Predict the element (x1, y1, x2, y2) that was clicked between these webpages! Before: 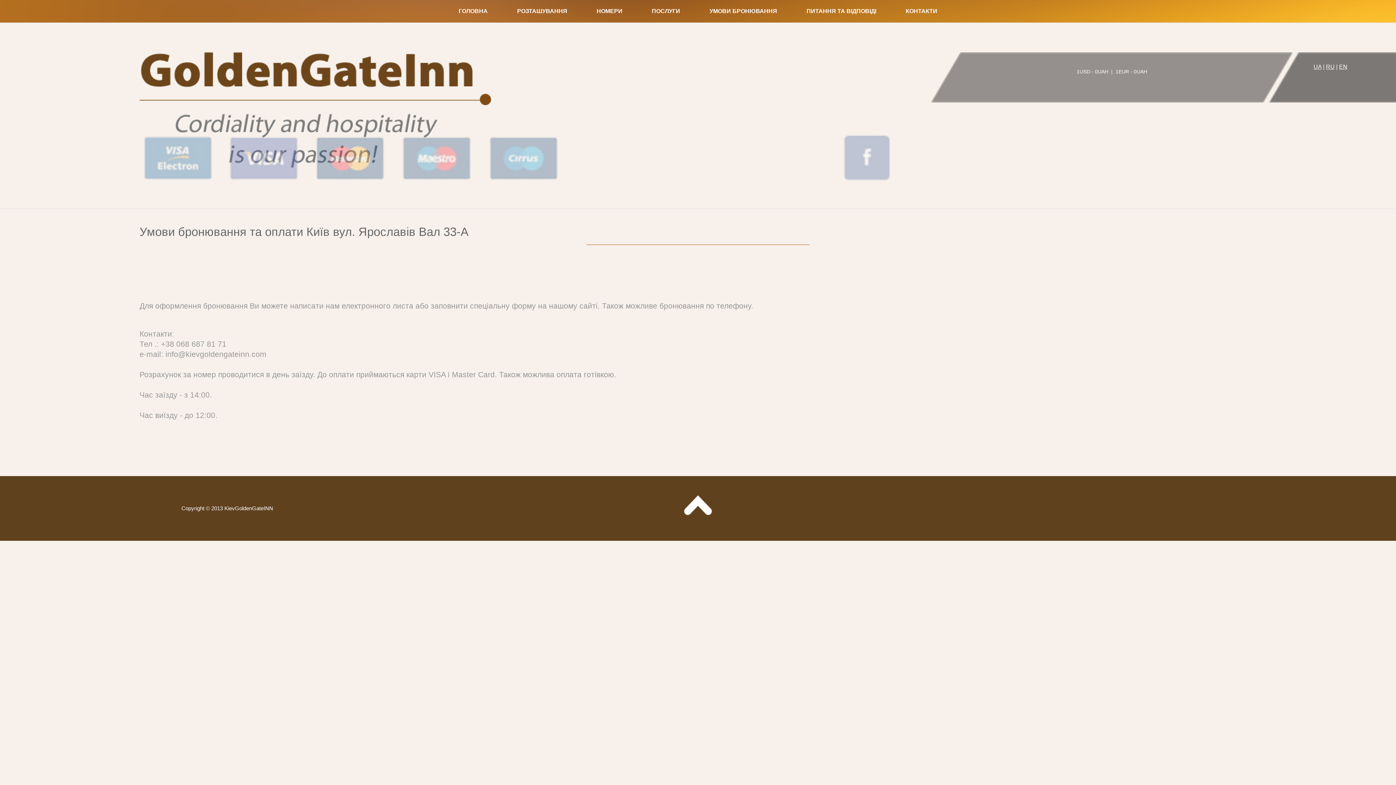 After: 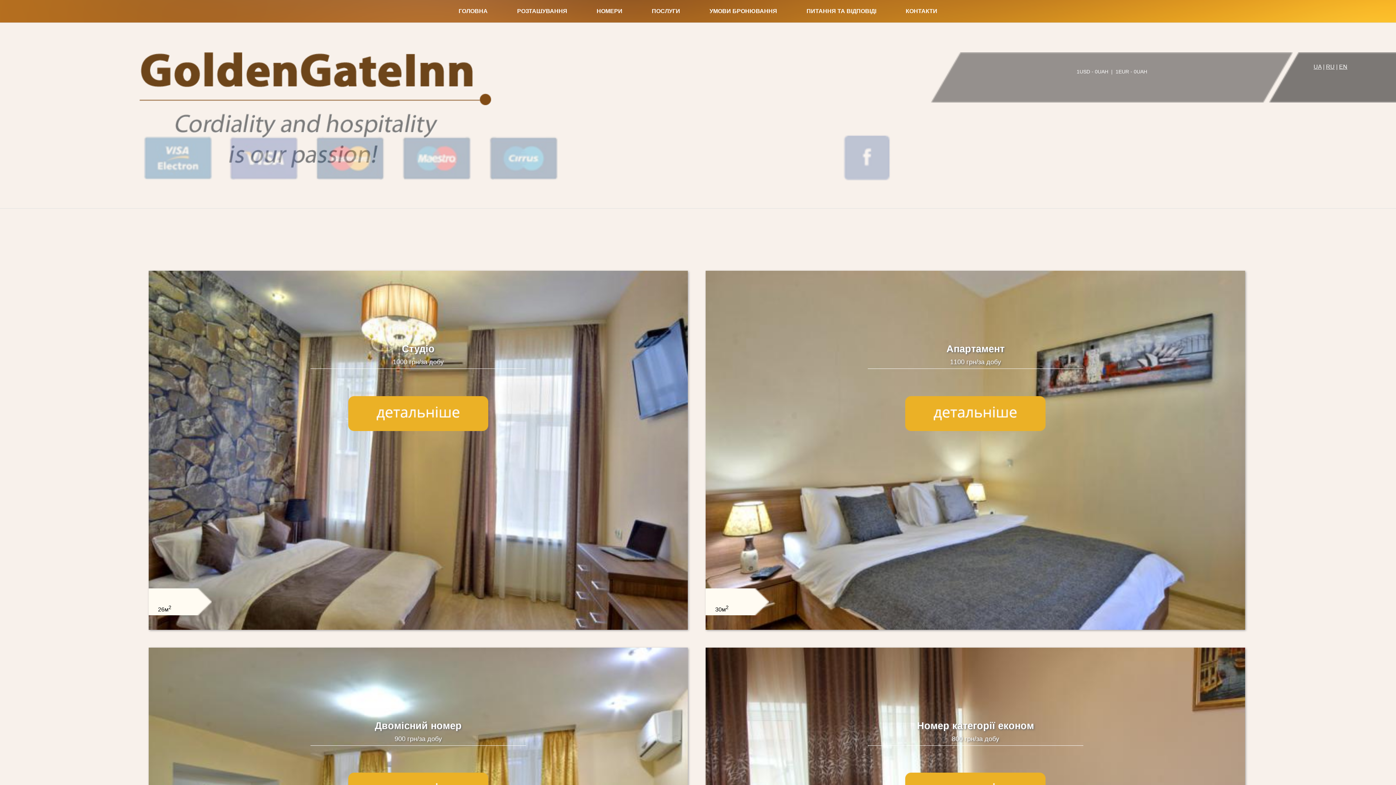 Action: bbox: (596, 8, 622, 14) label: НОМЕРИ